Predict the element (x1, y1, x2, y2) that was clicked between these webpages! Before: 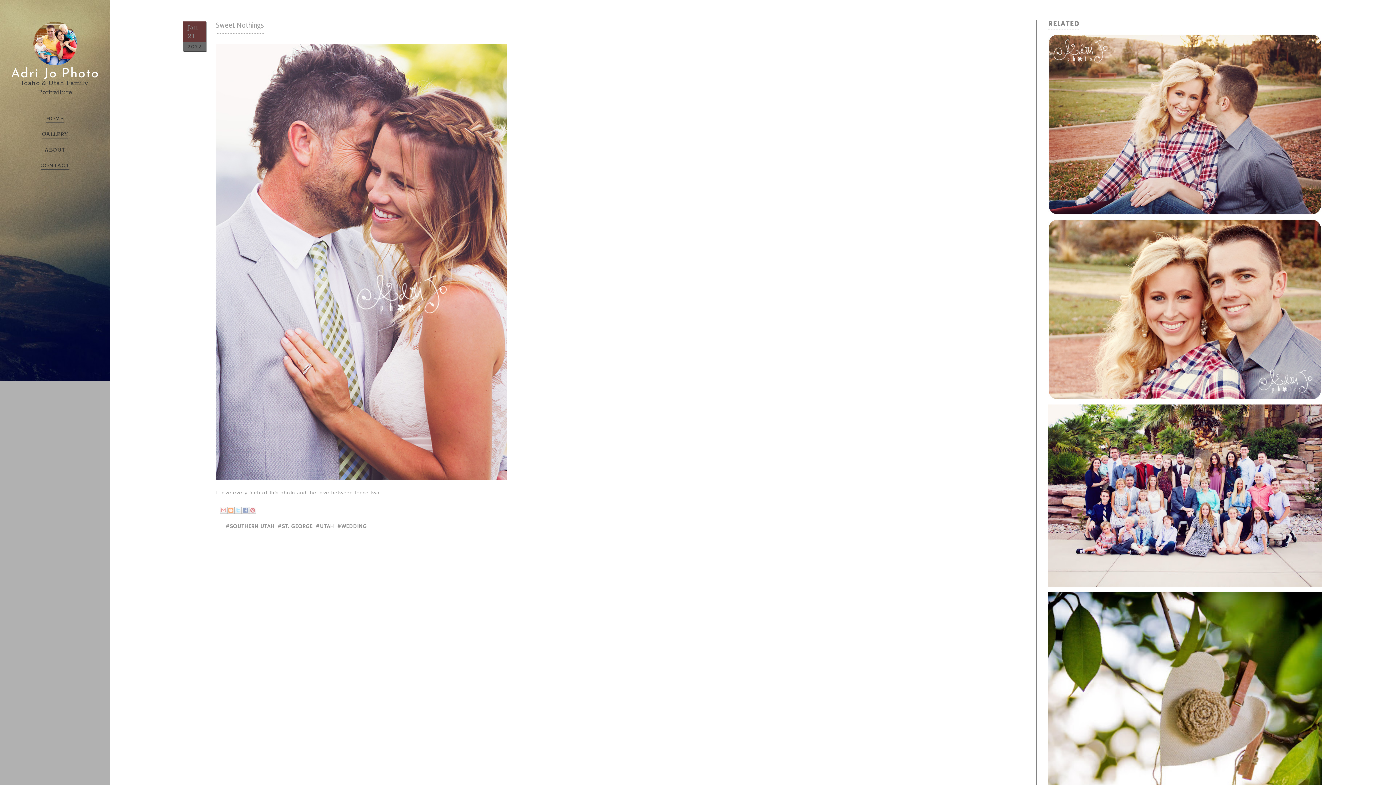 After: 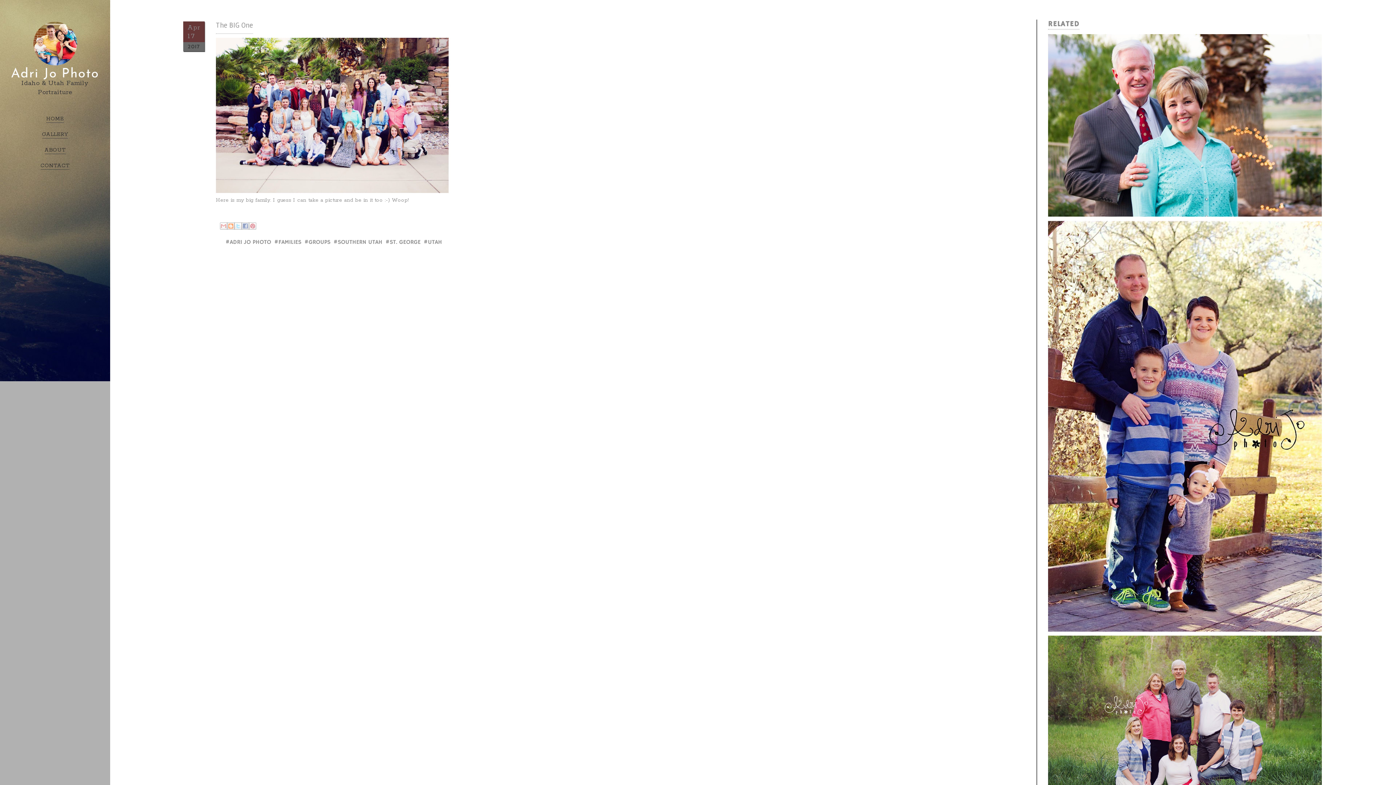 Action: bbox: (1048, 404, 1322, 588)